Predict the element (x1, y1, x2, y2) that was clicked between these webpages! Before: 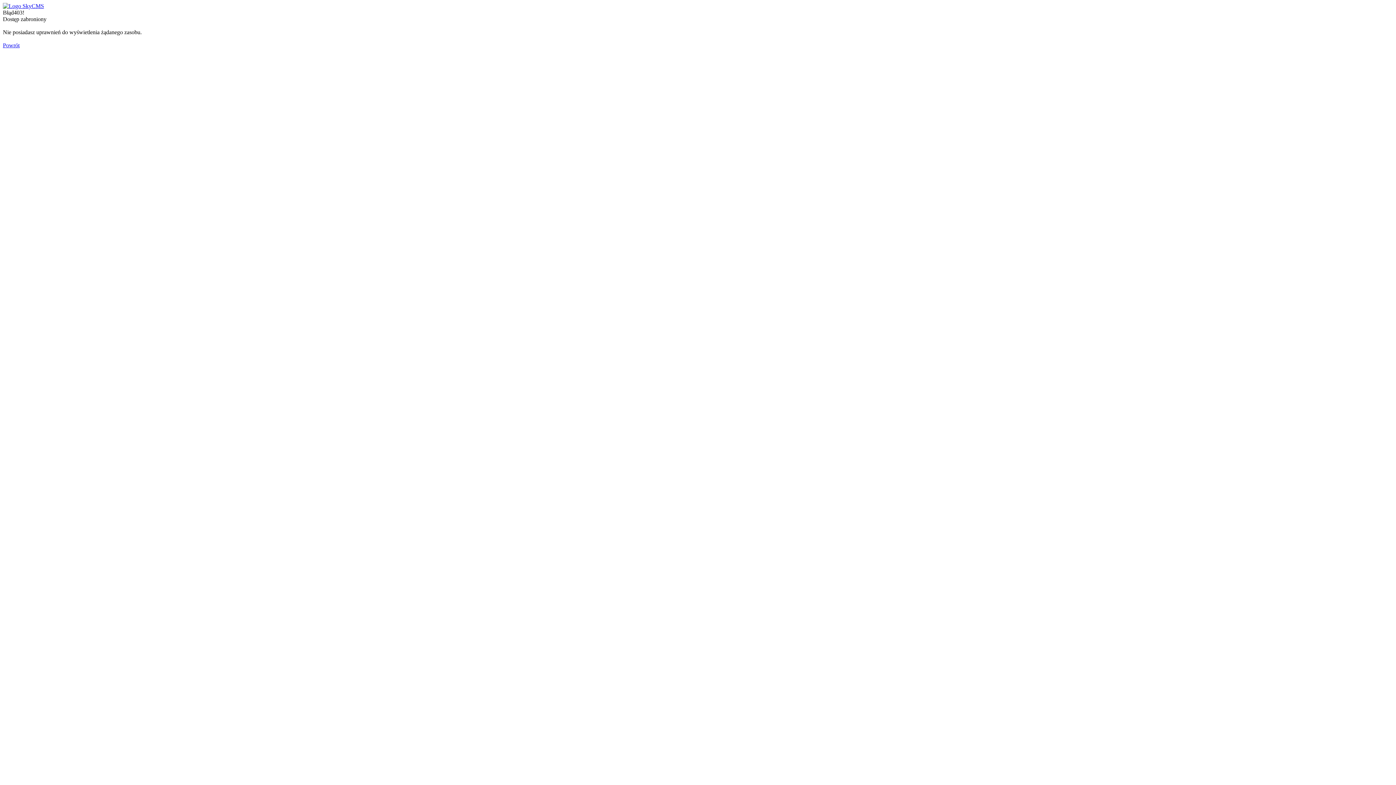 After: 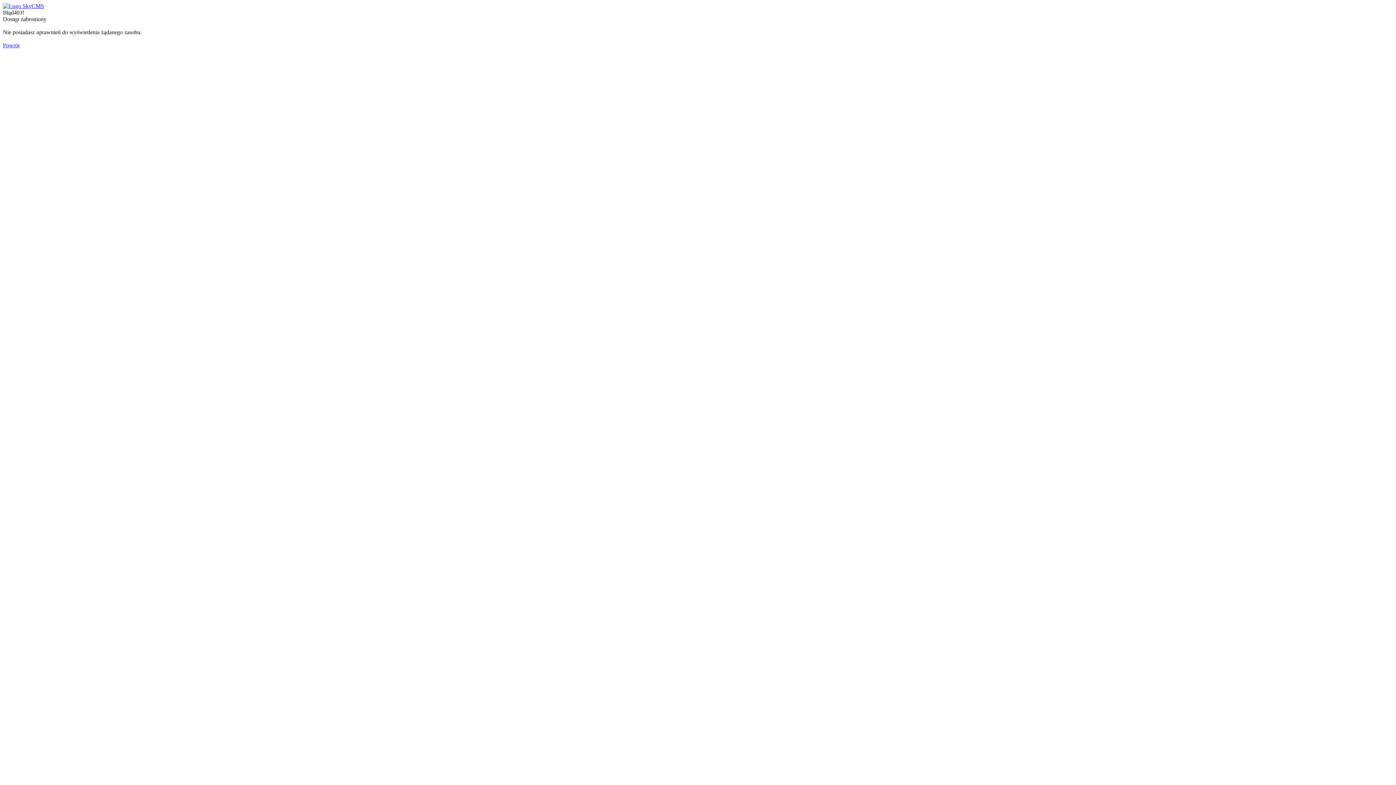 Action: label: Powrót bbox: (2, 42, 19, 48)